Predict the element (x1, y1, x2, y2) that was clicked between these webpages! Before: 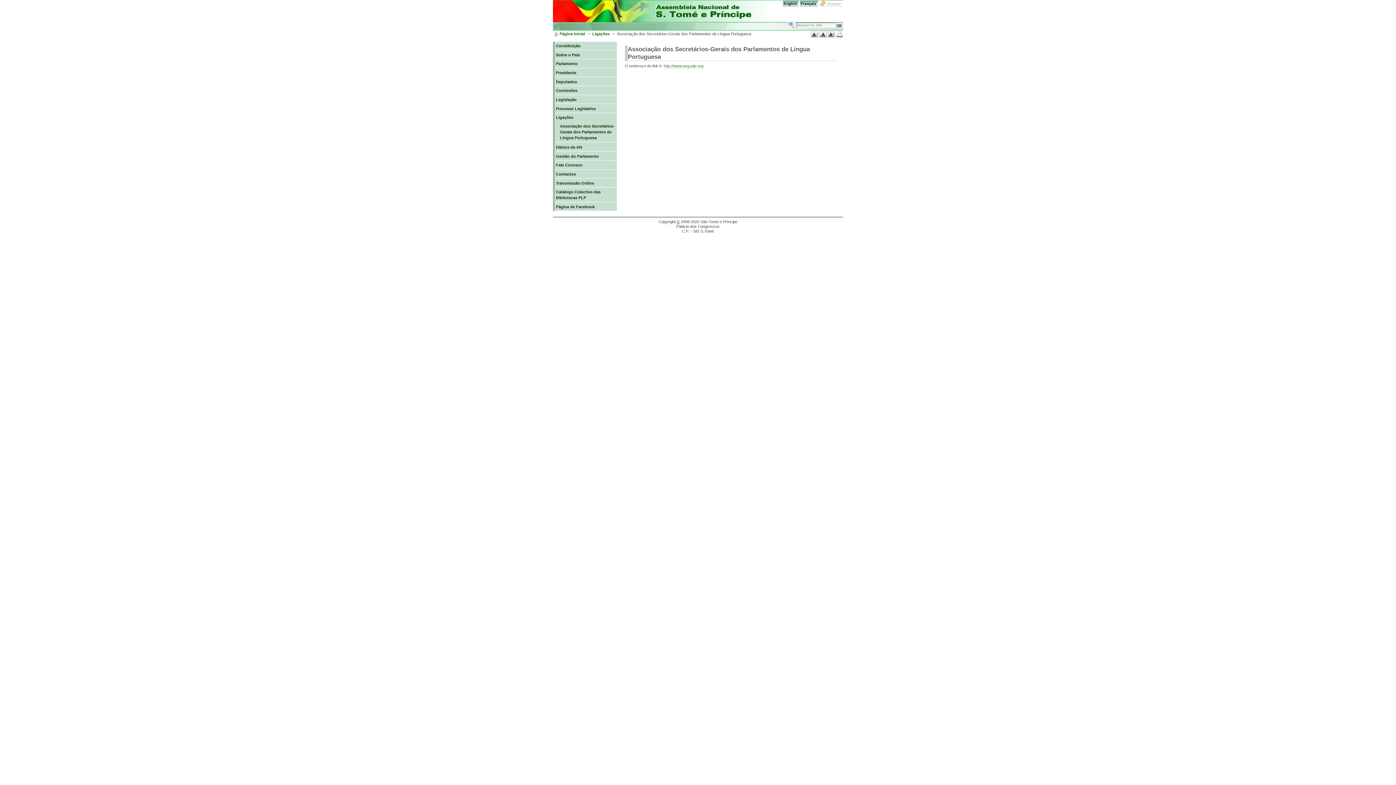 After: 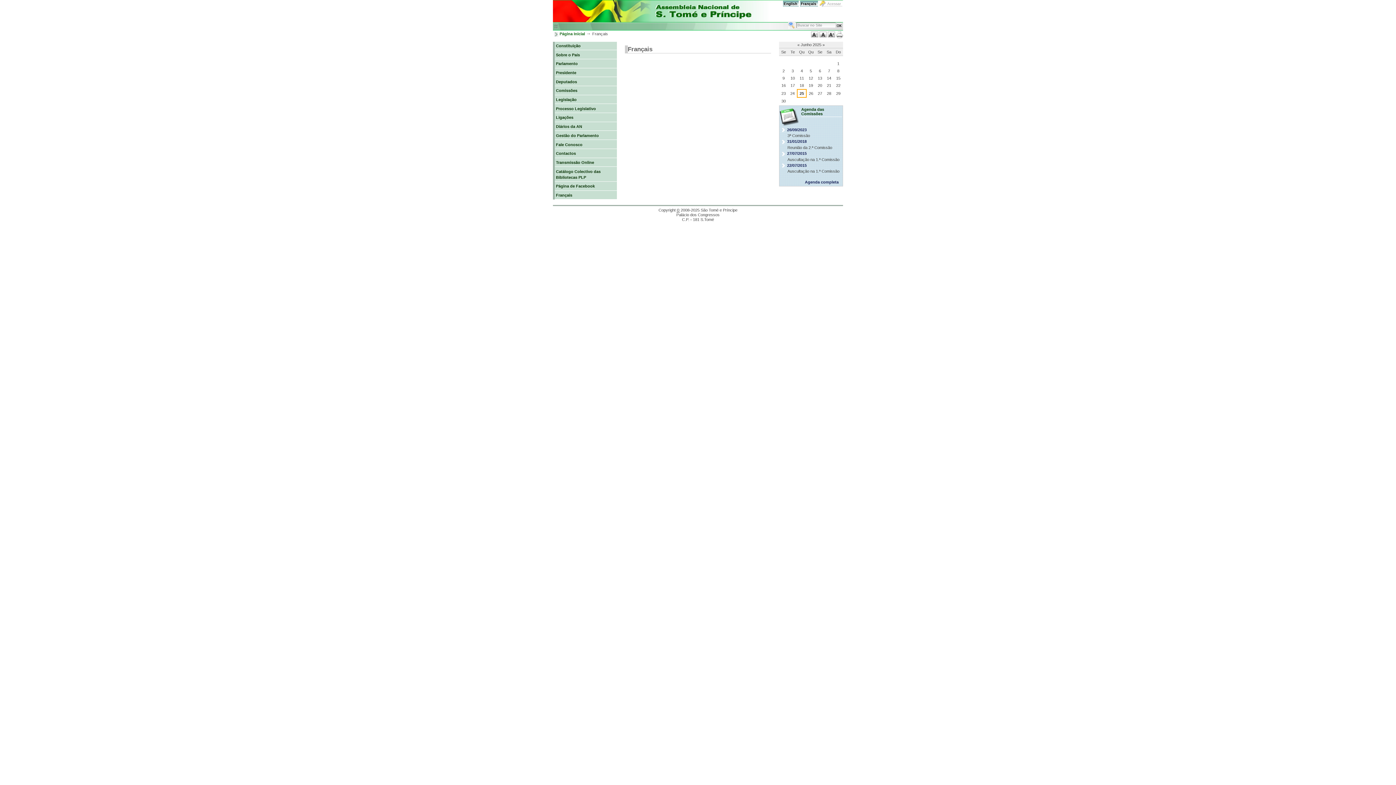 Action: bbox: (800, 1, 817, 6) label: Français